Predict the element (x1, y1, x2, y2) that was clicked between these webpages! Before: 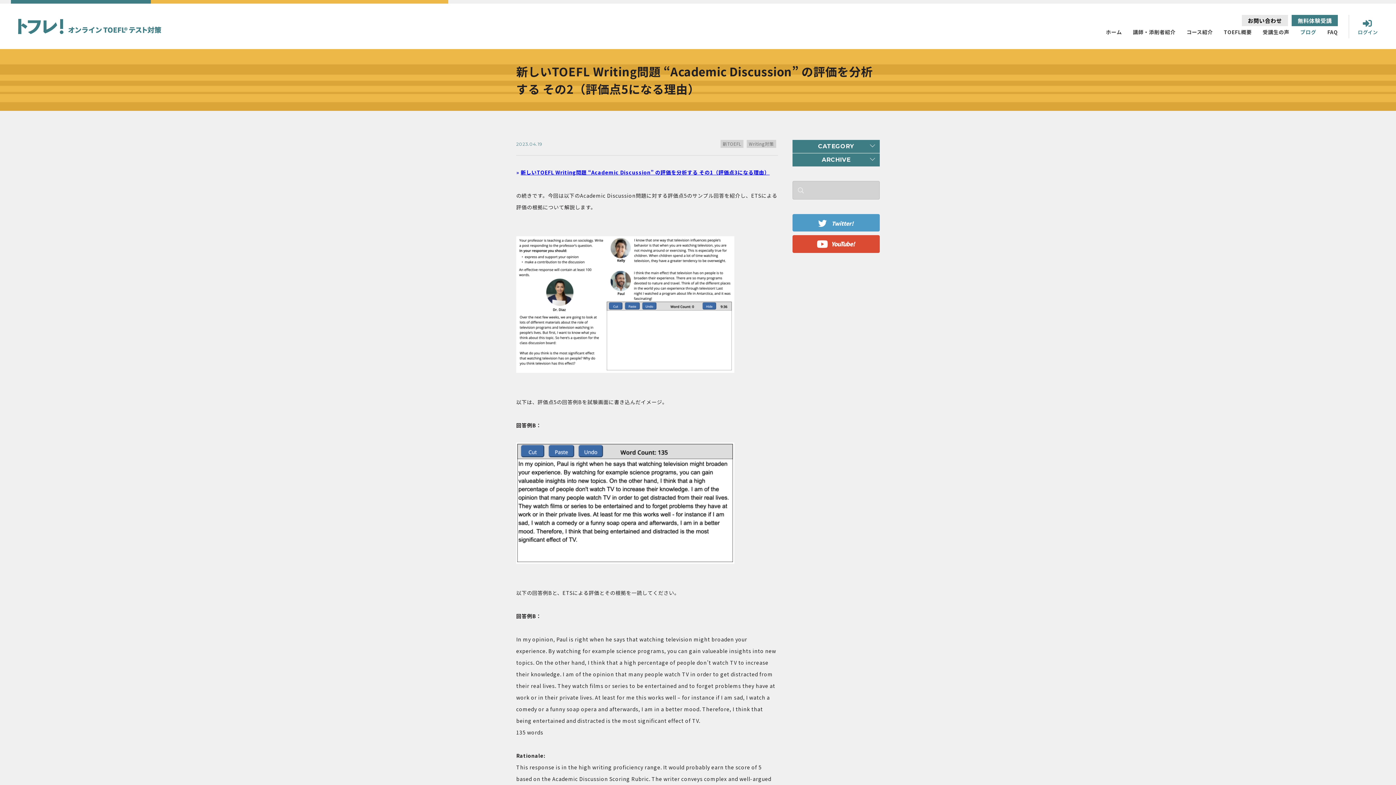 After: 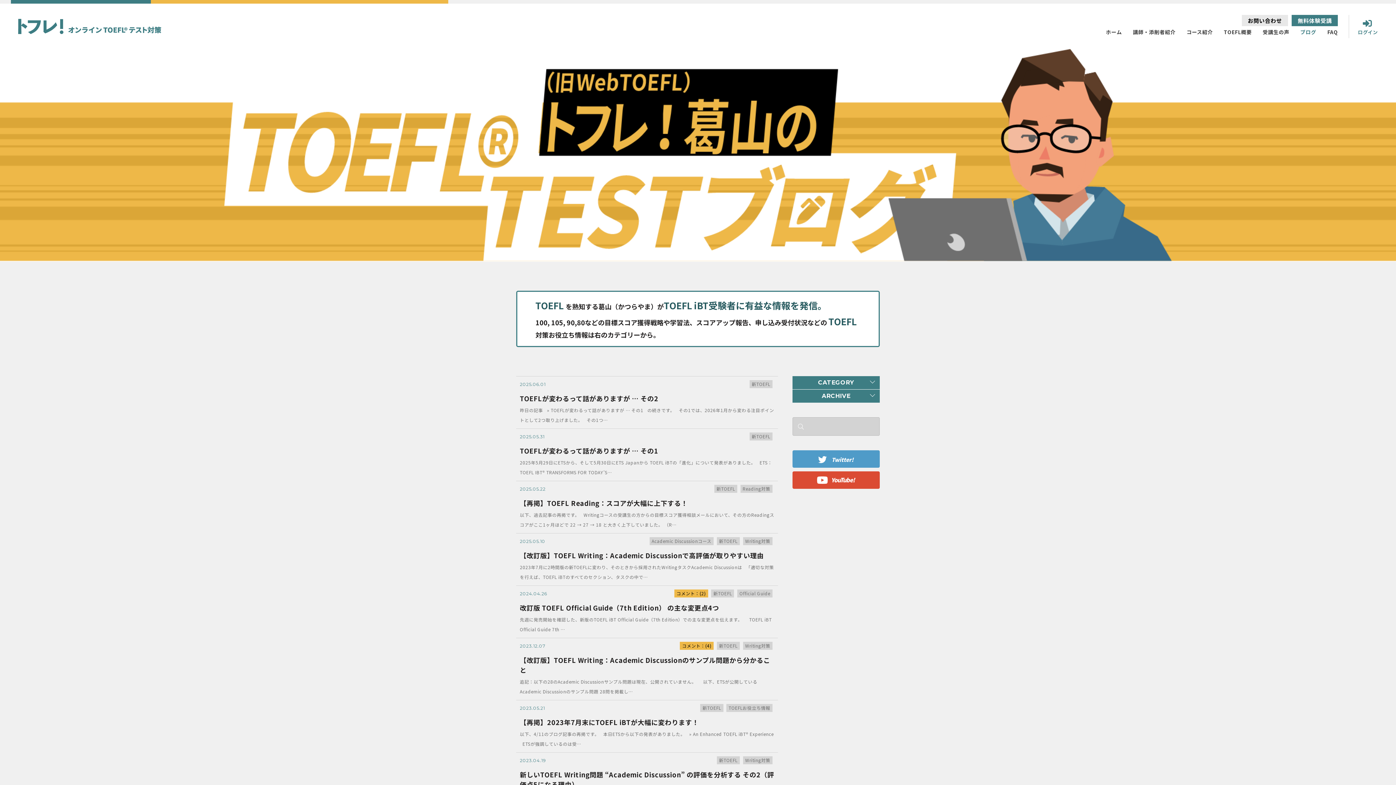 Action: label: 新TOEFL bbox: (720, 140, 743, 148)